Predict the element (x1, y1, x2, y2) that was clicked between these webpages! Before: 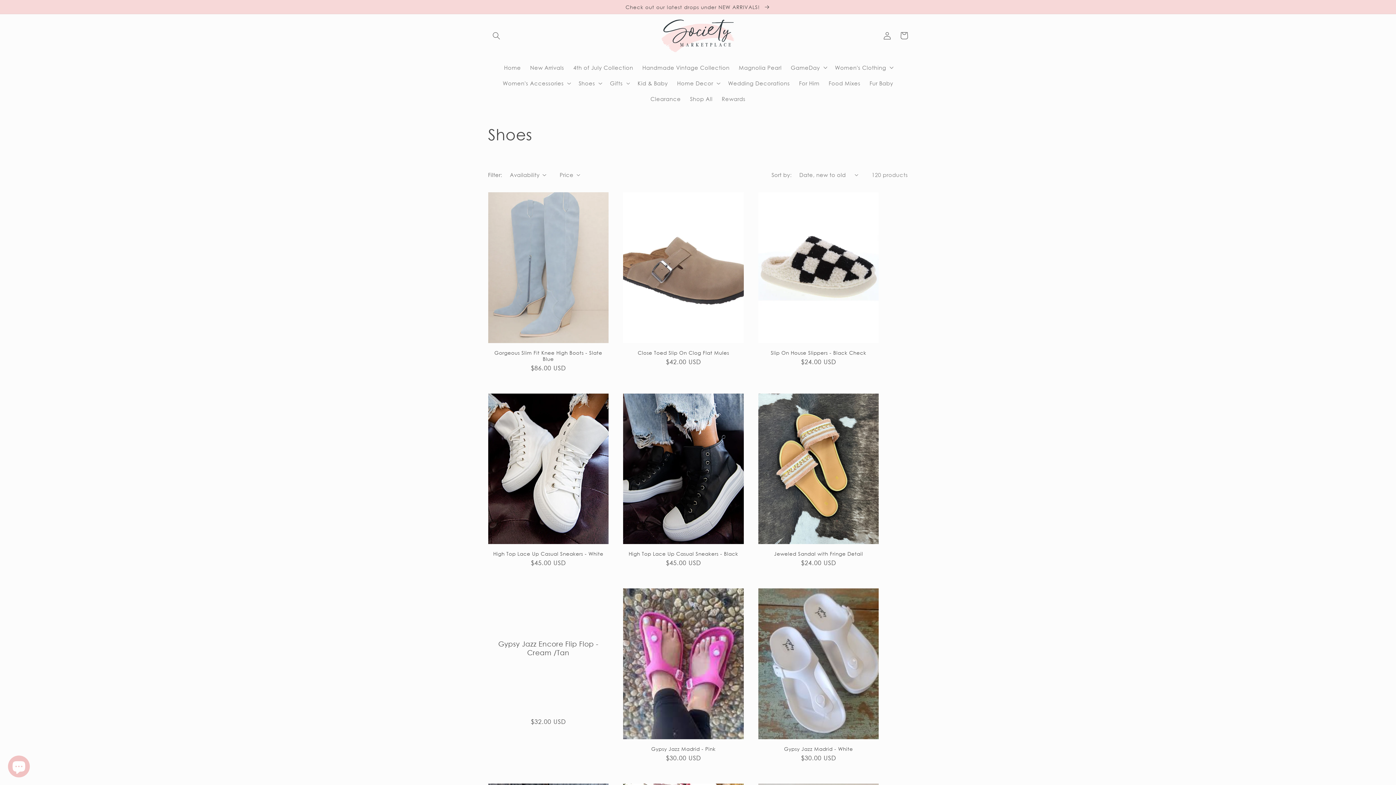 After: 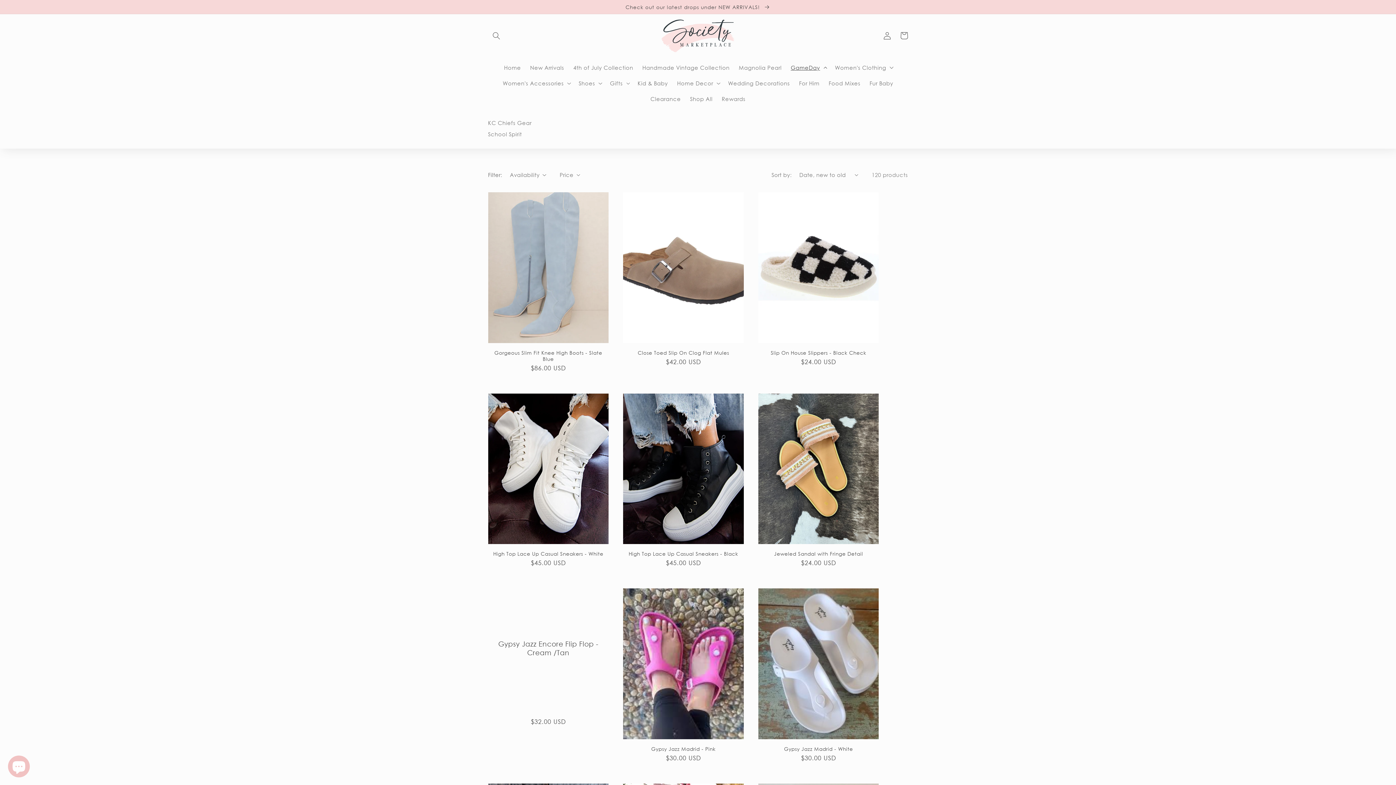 Action: label: GameDay bbox: (786, 59, 830, 75)